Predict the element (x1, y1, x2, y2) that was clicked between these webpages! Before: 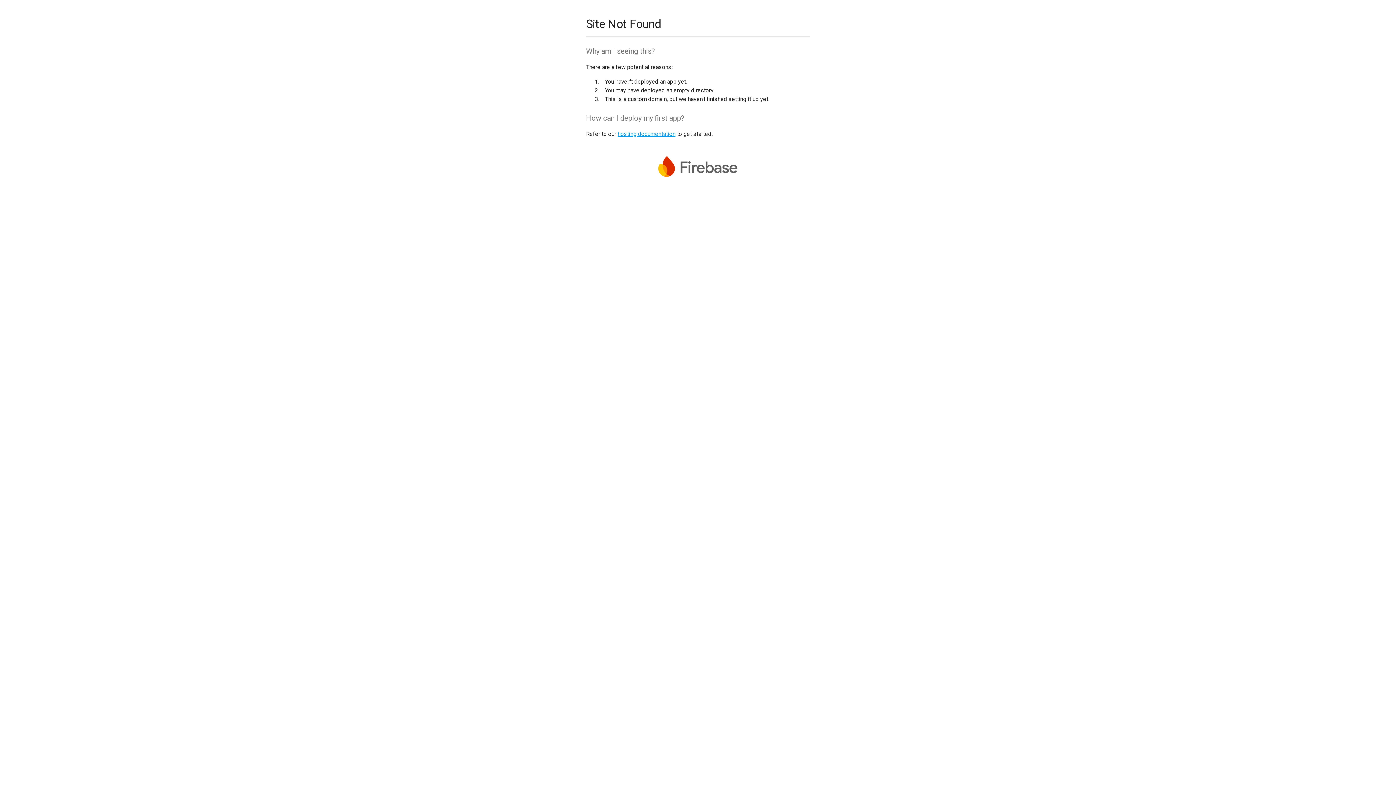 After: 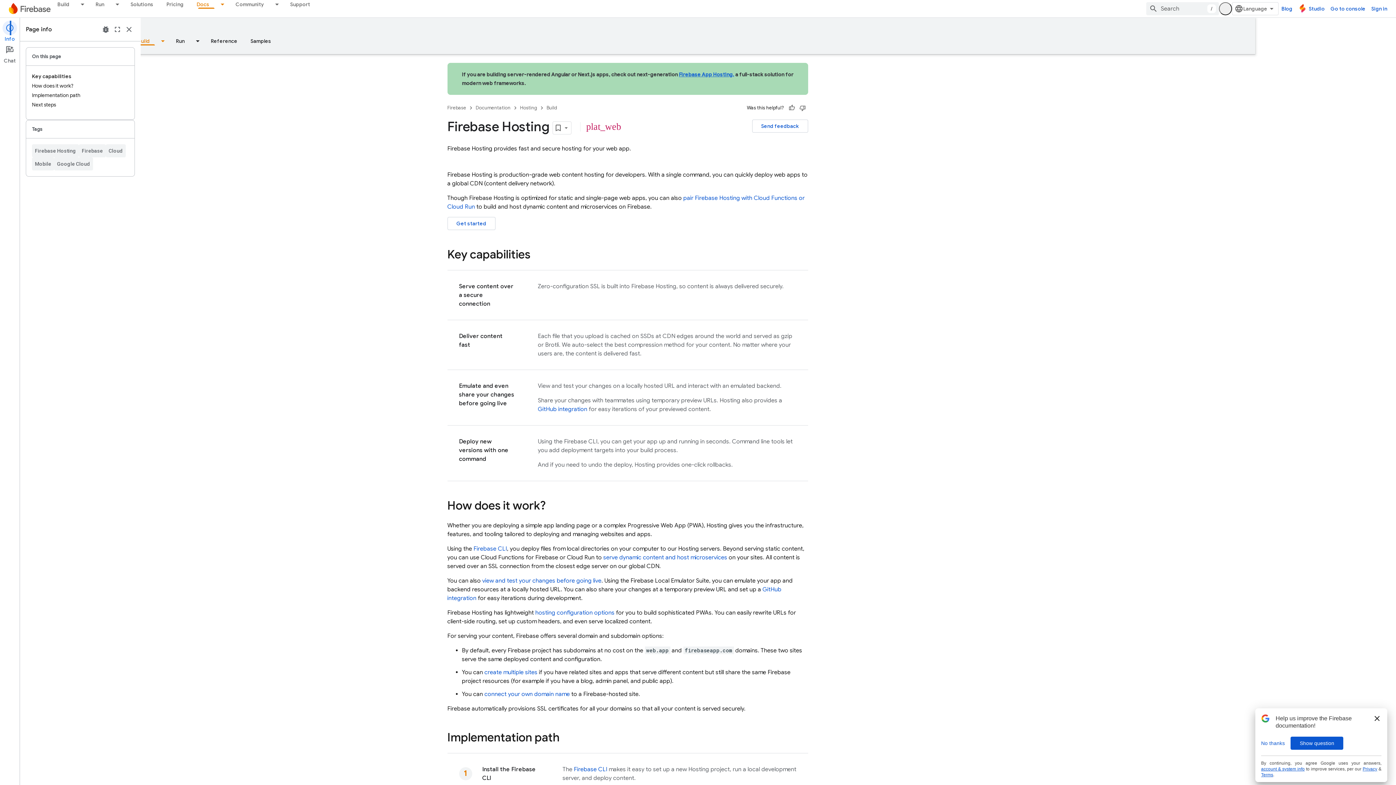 Action: bbox: (617, 130, 675, 137) label: hosting documentation